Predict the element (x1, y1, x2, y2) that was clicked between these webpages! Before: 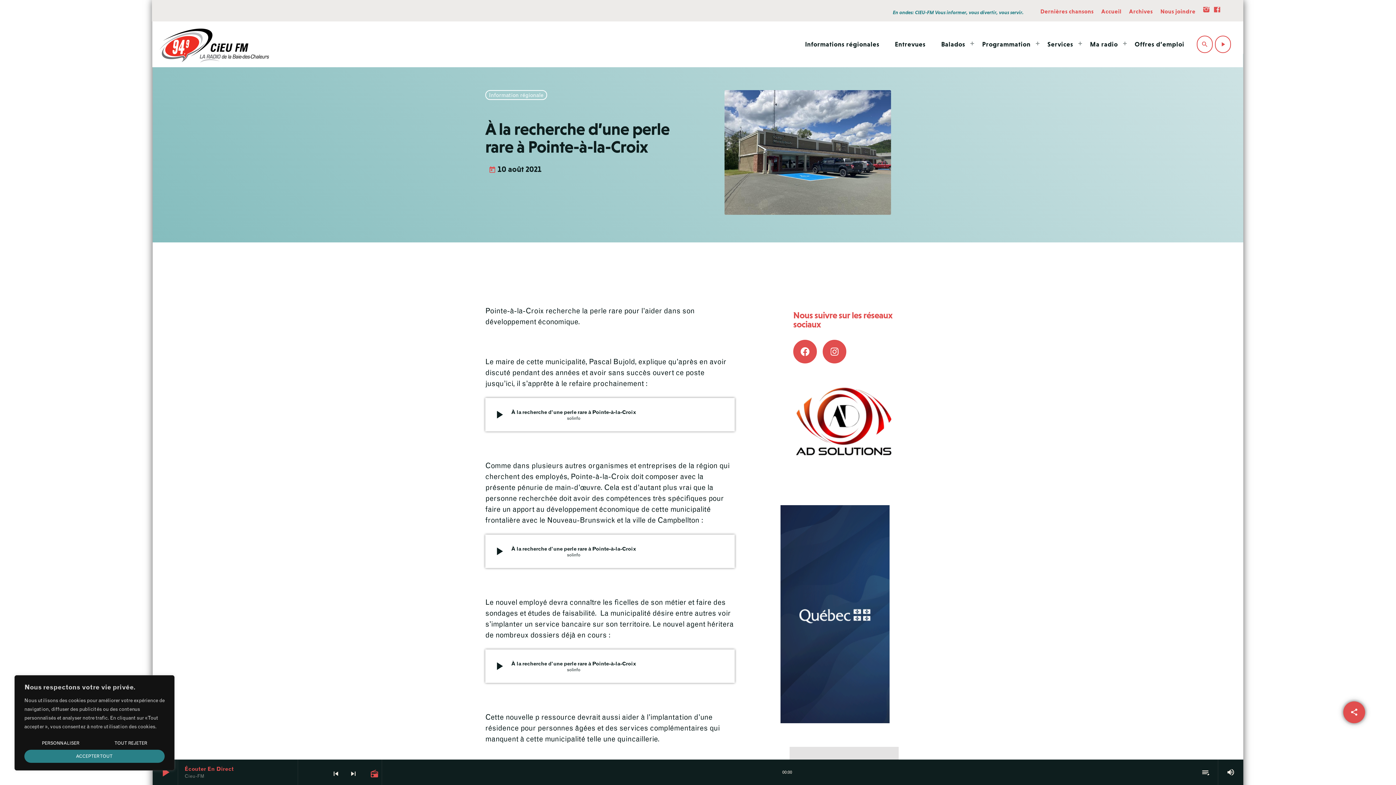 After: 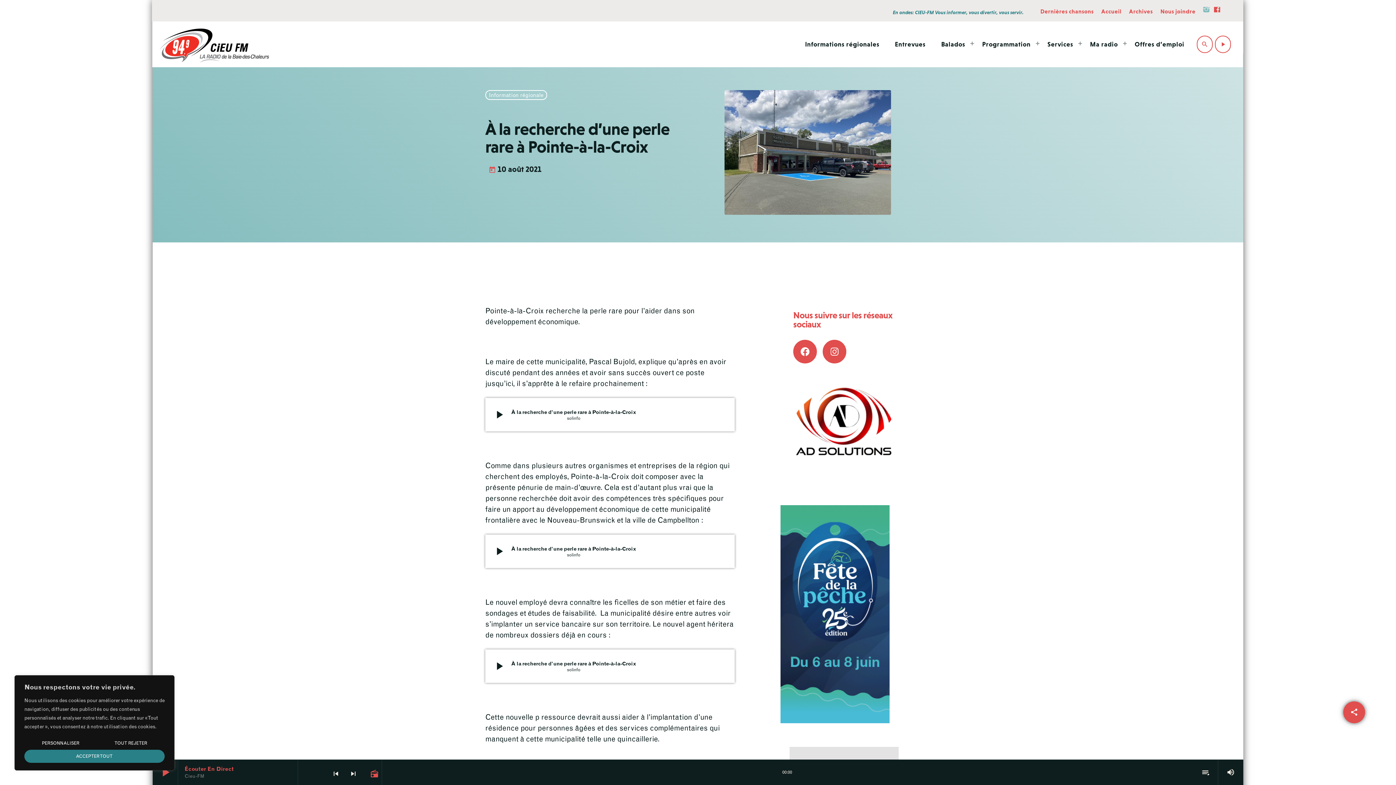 Action: bbox: (1203, 6, 1210, 15)